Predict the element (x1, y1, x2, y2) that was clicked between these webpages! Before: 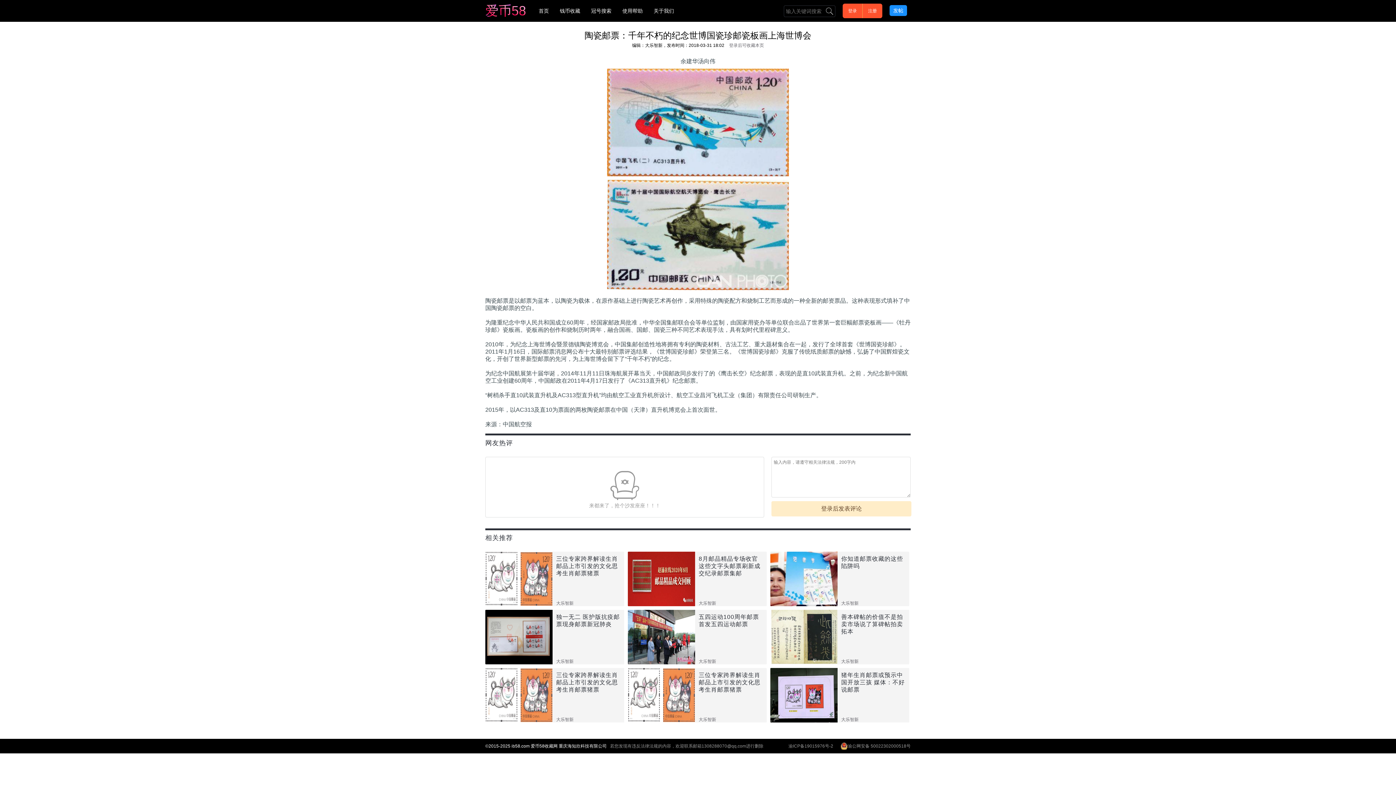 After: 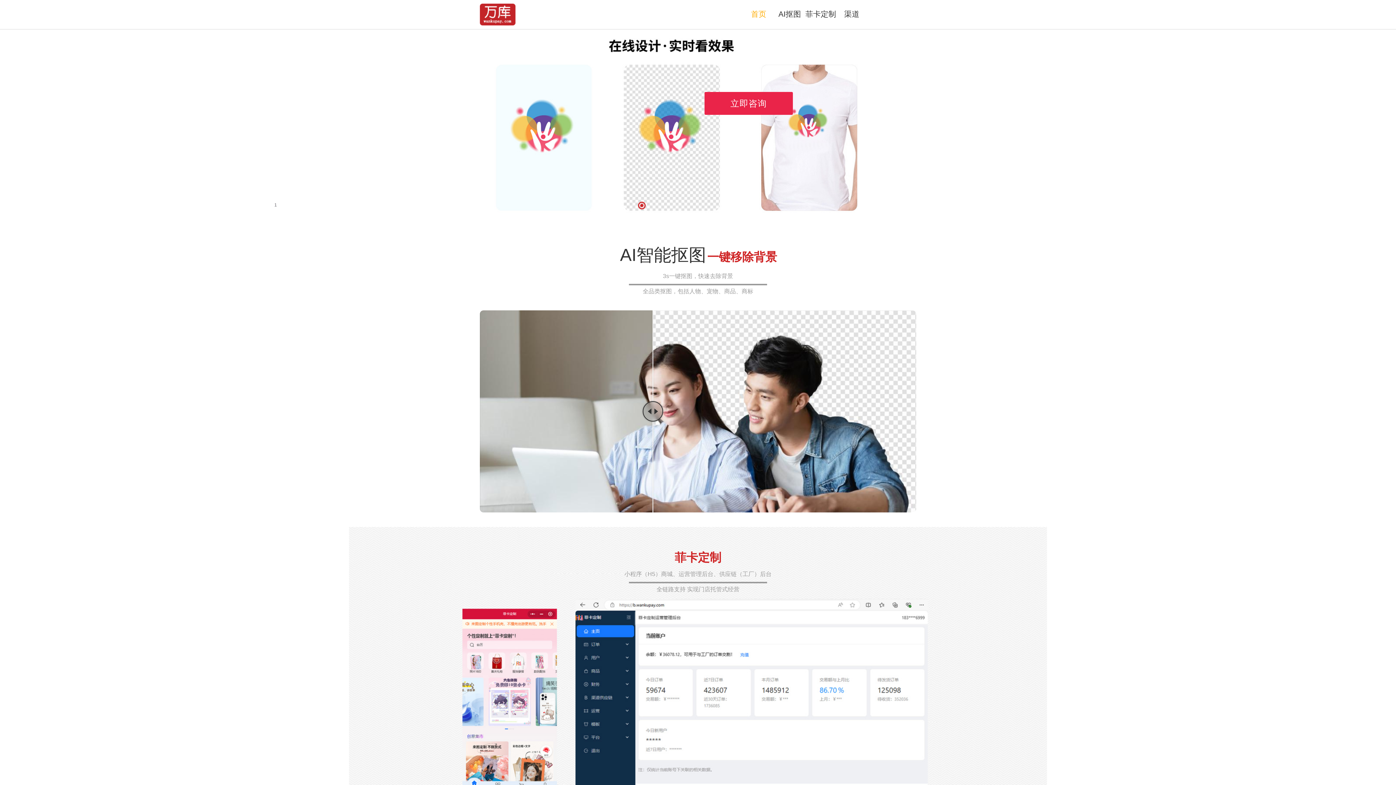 Action: bbox: (533, 0, 554, 21) label: 首页